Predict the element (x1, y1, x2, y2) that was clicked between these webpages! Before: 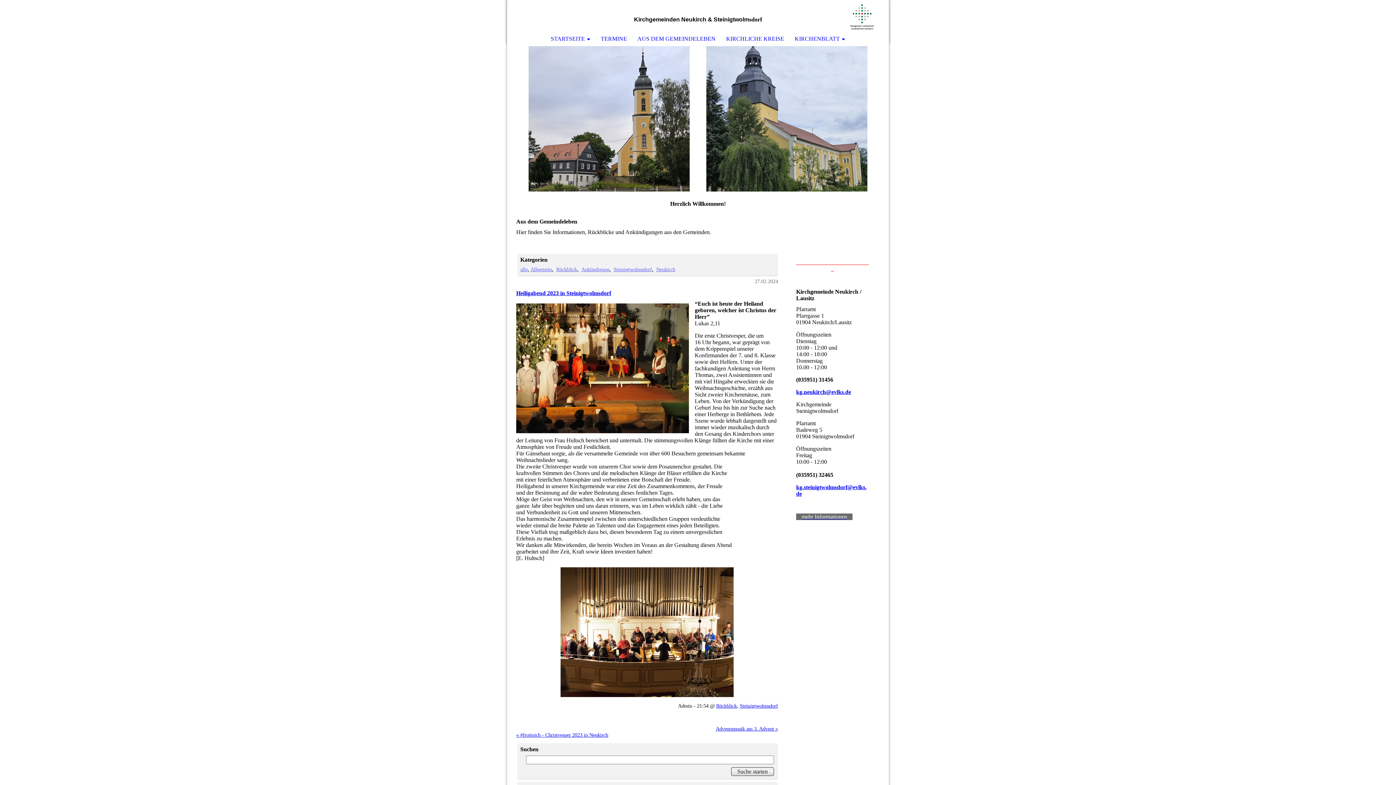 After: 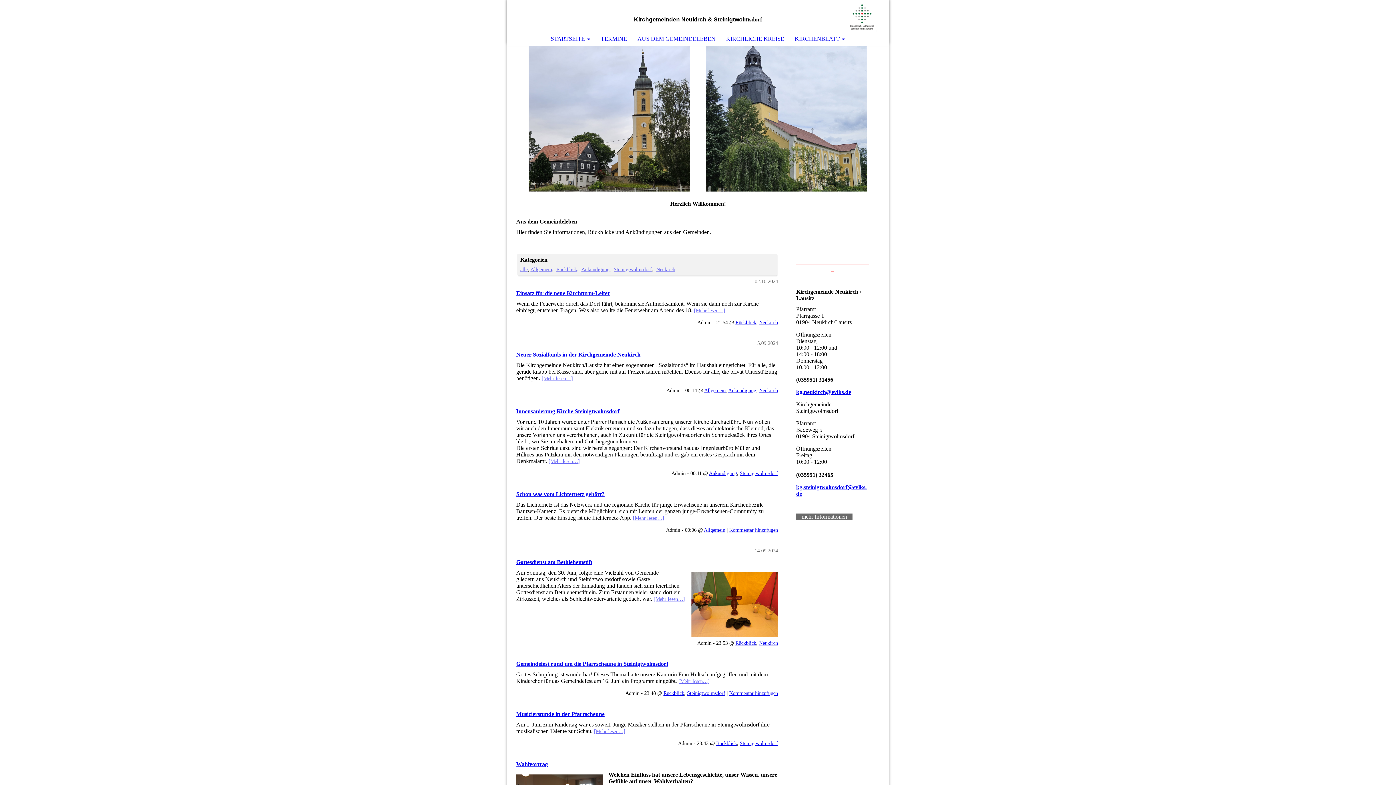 Action: bbox: (632, 32, 721, 45) label: AUS DEM GEMEINDELEBEN